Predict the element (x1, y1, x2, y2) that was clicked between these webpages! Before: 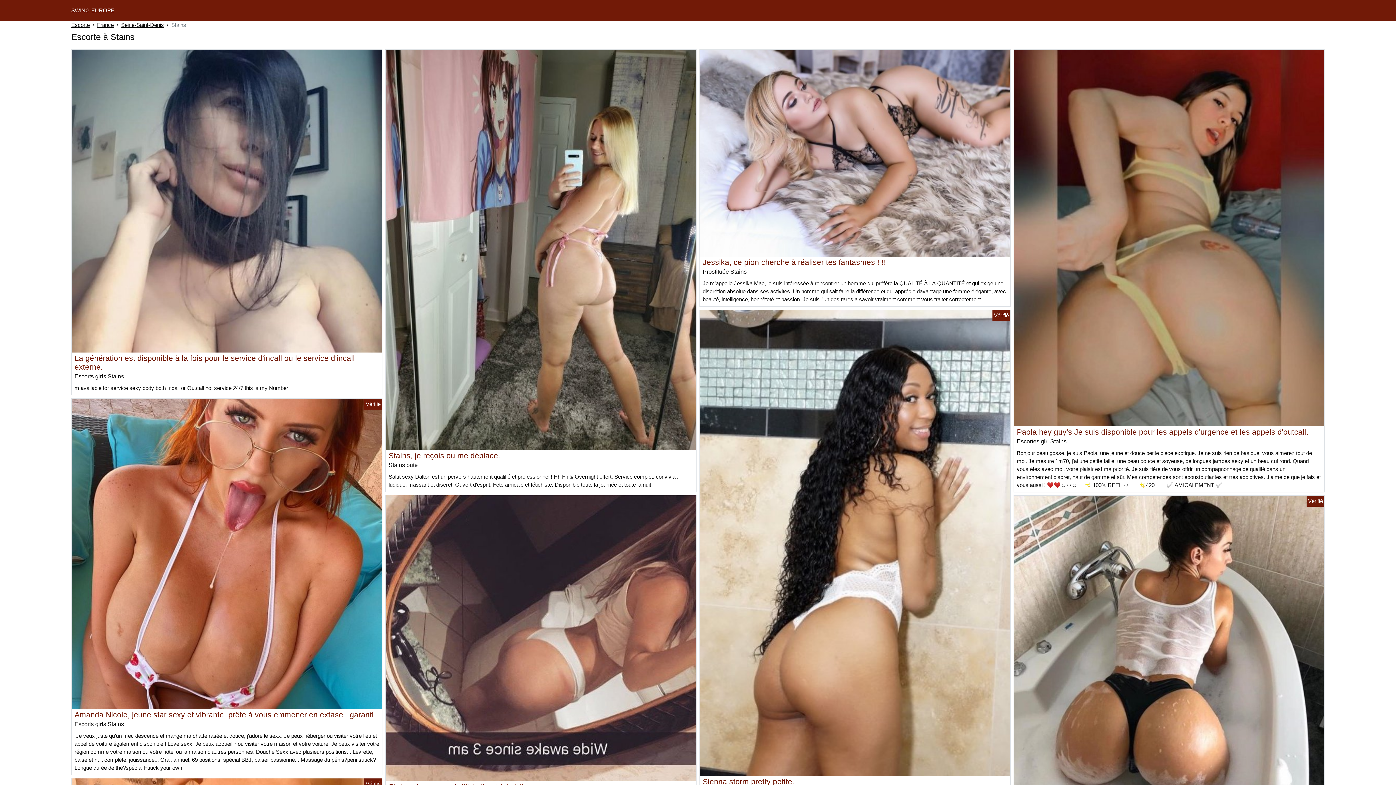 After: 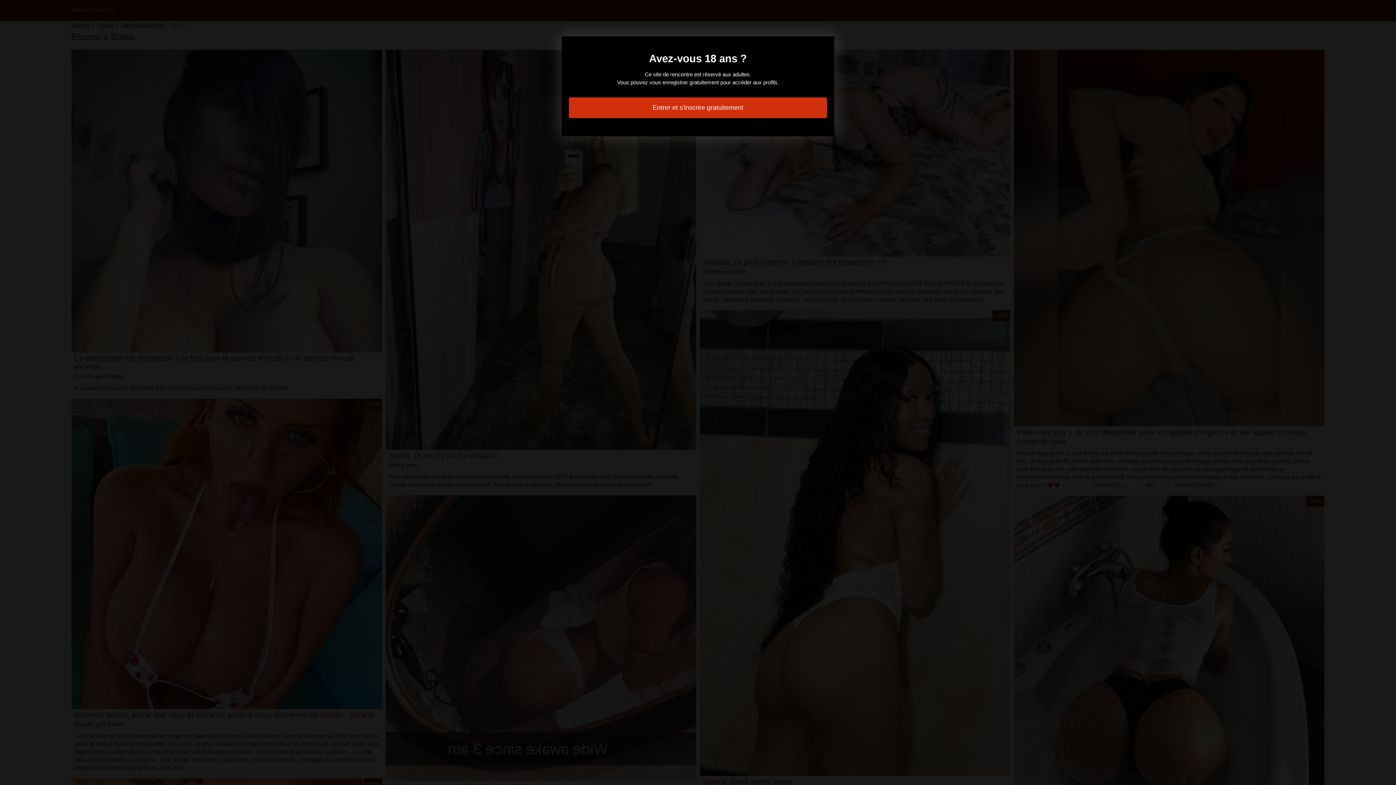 Action: bbox: (700, 539, 1010, 545)